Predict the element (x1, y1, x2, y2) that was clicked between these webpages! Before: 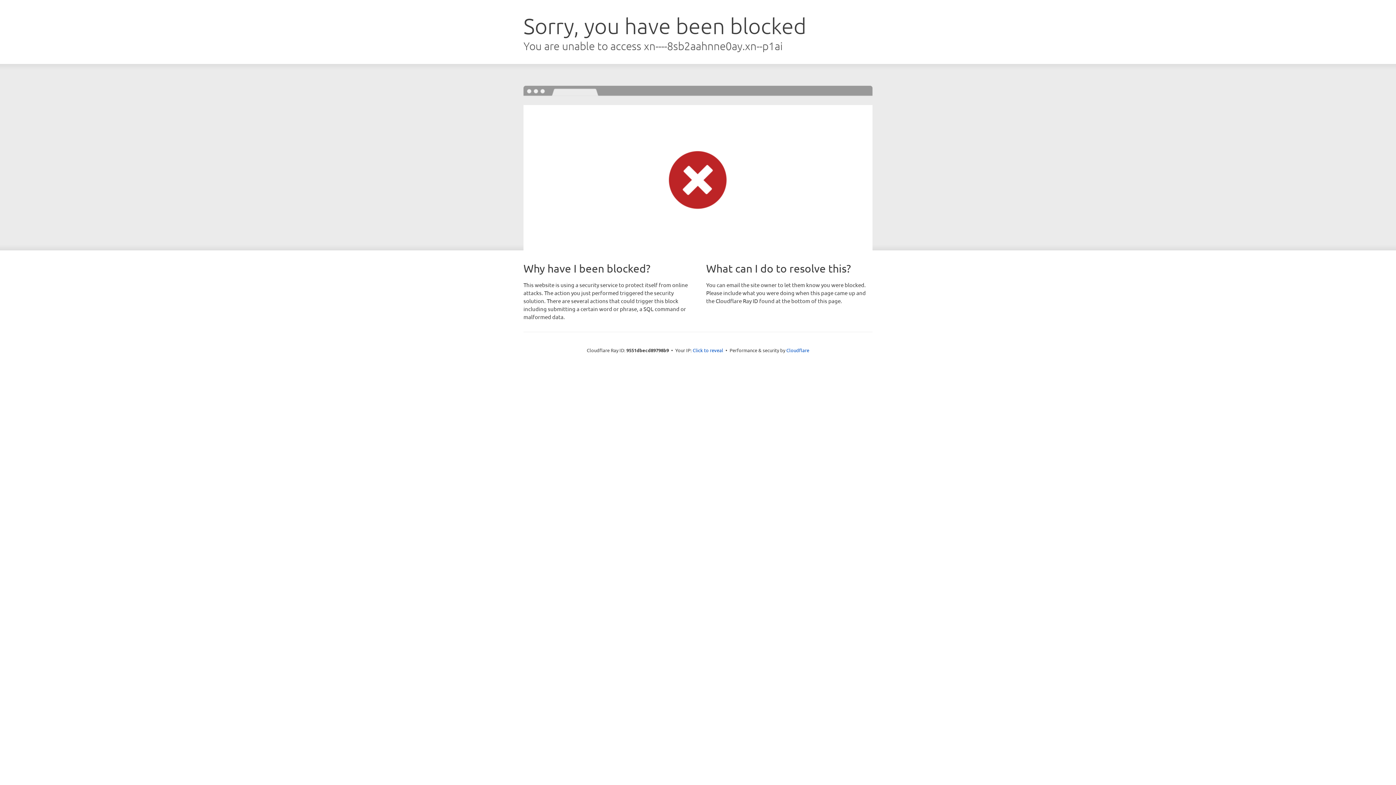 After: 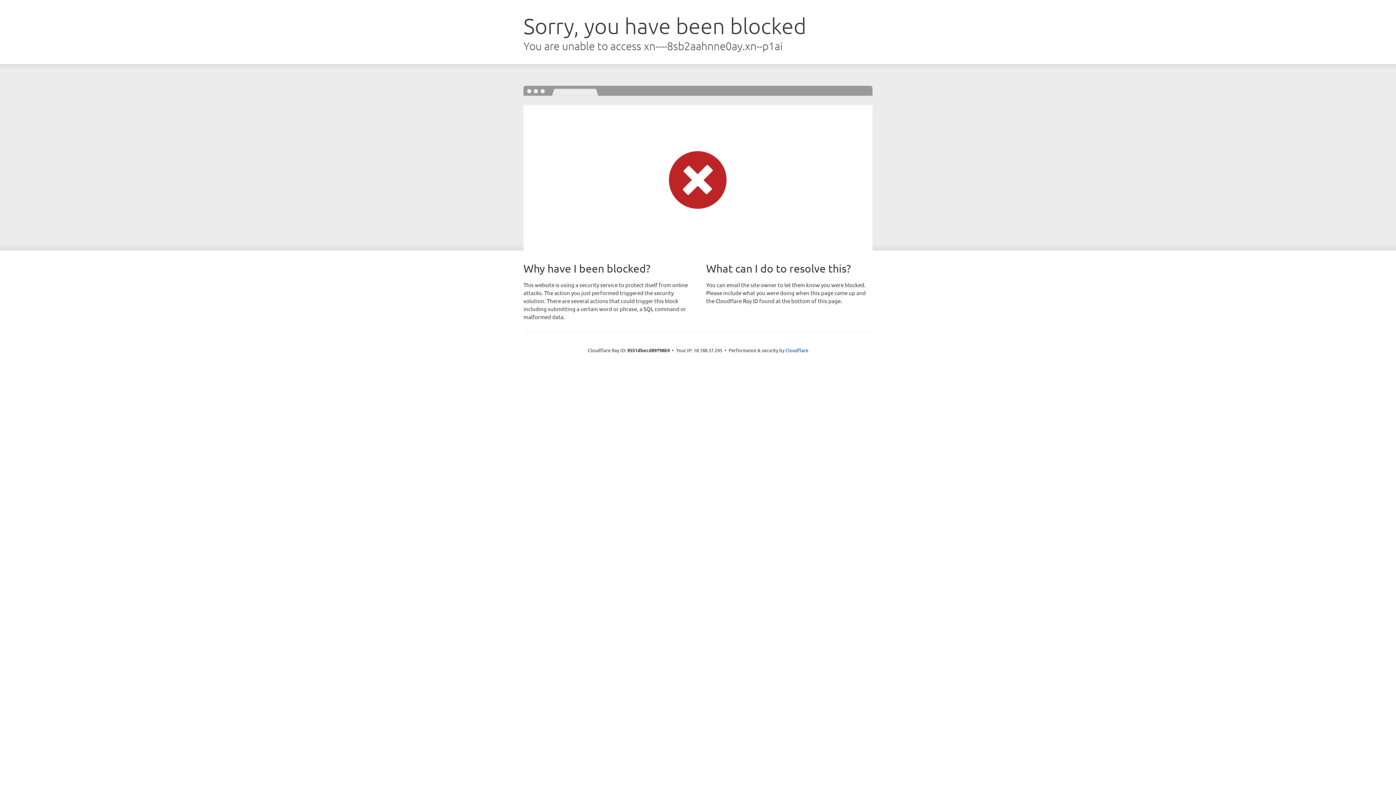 Action: bbox: (692, 346, 723, 353) label: Click to reveal